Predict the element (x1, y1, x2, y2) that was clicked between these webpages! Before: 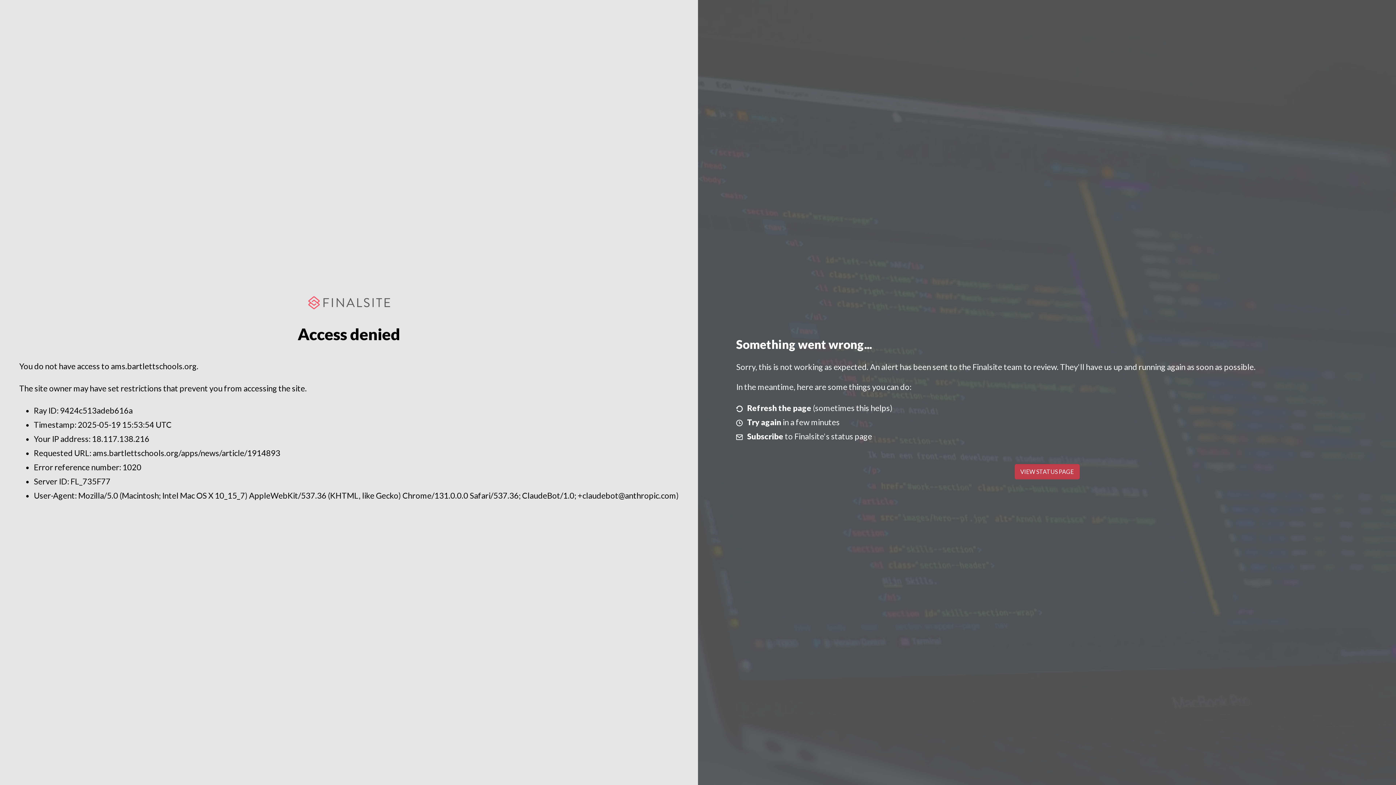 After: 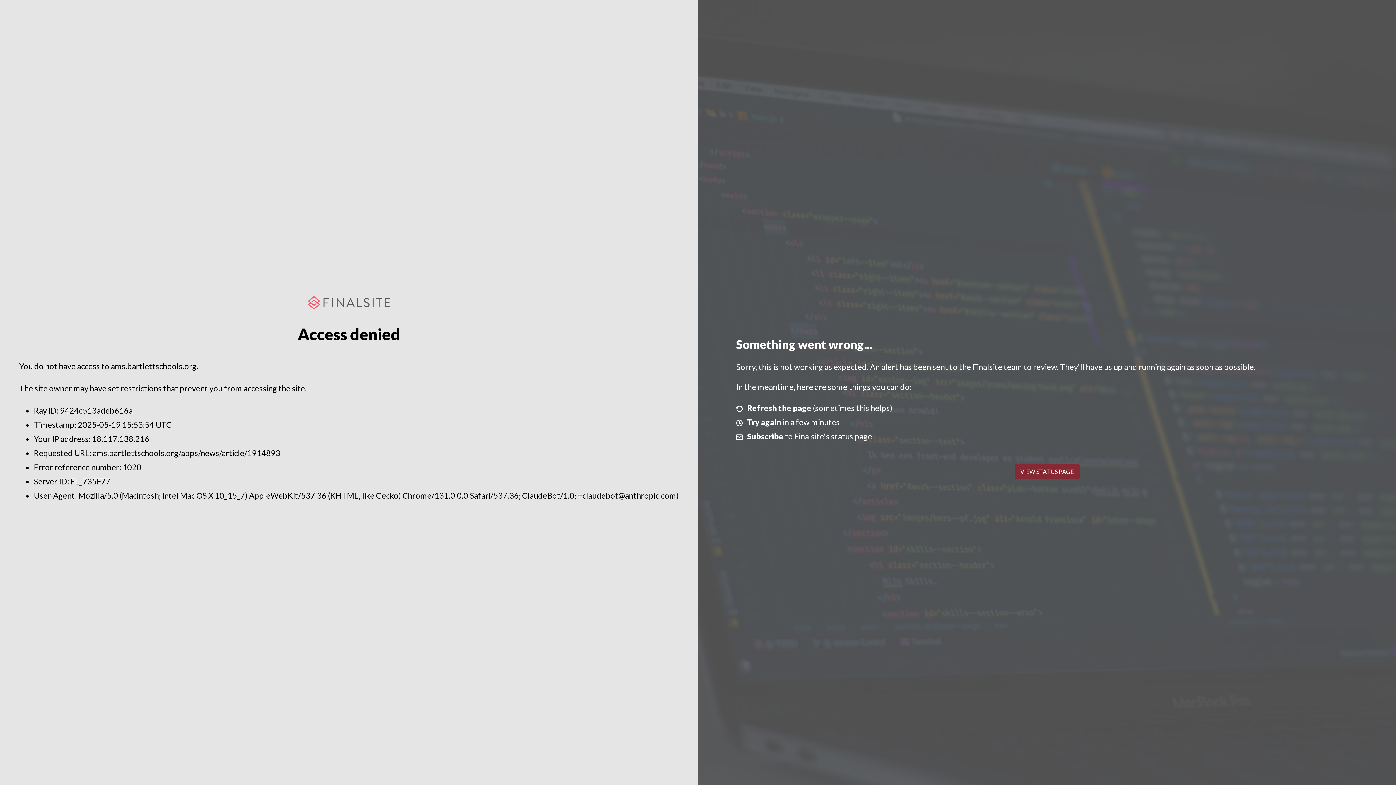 Action: label: VIEW STATUS PAGE bbox: (1014, 464, 1079, 479)